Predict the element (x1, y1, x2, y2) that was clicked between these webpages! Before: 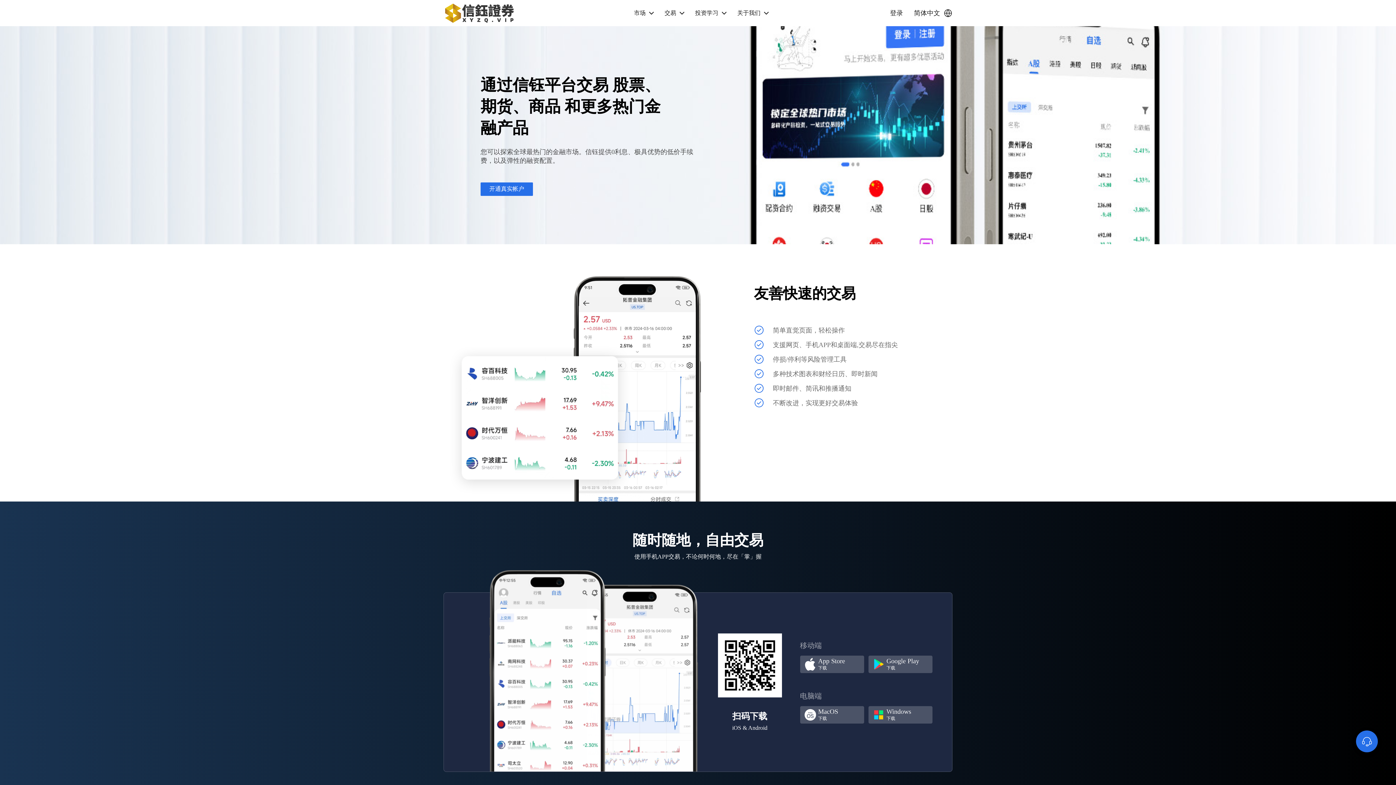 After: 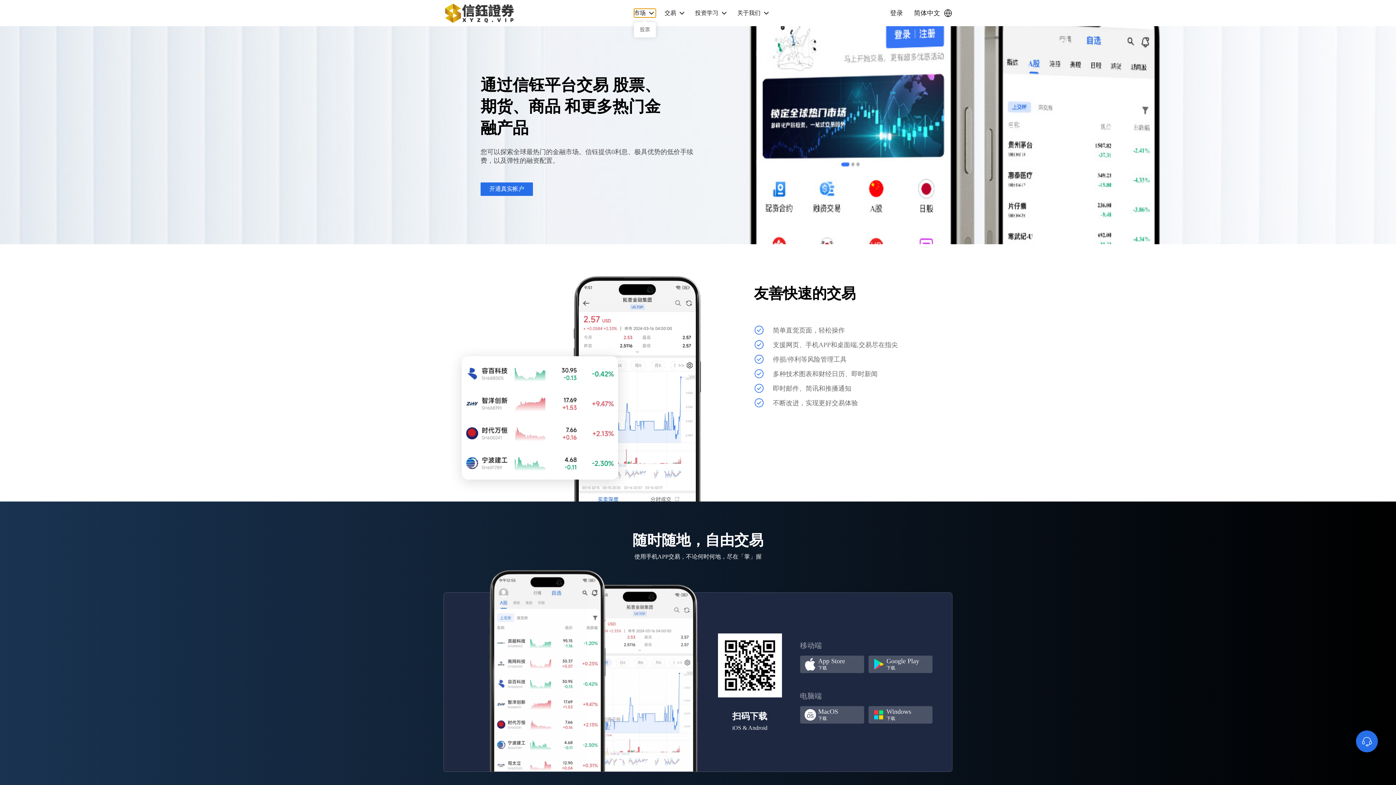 Action: label: 市场 bbox: (634, 8, 656, 17)